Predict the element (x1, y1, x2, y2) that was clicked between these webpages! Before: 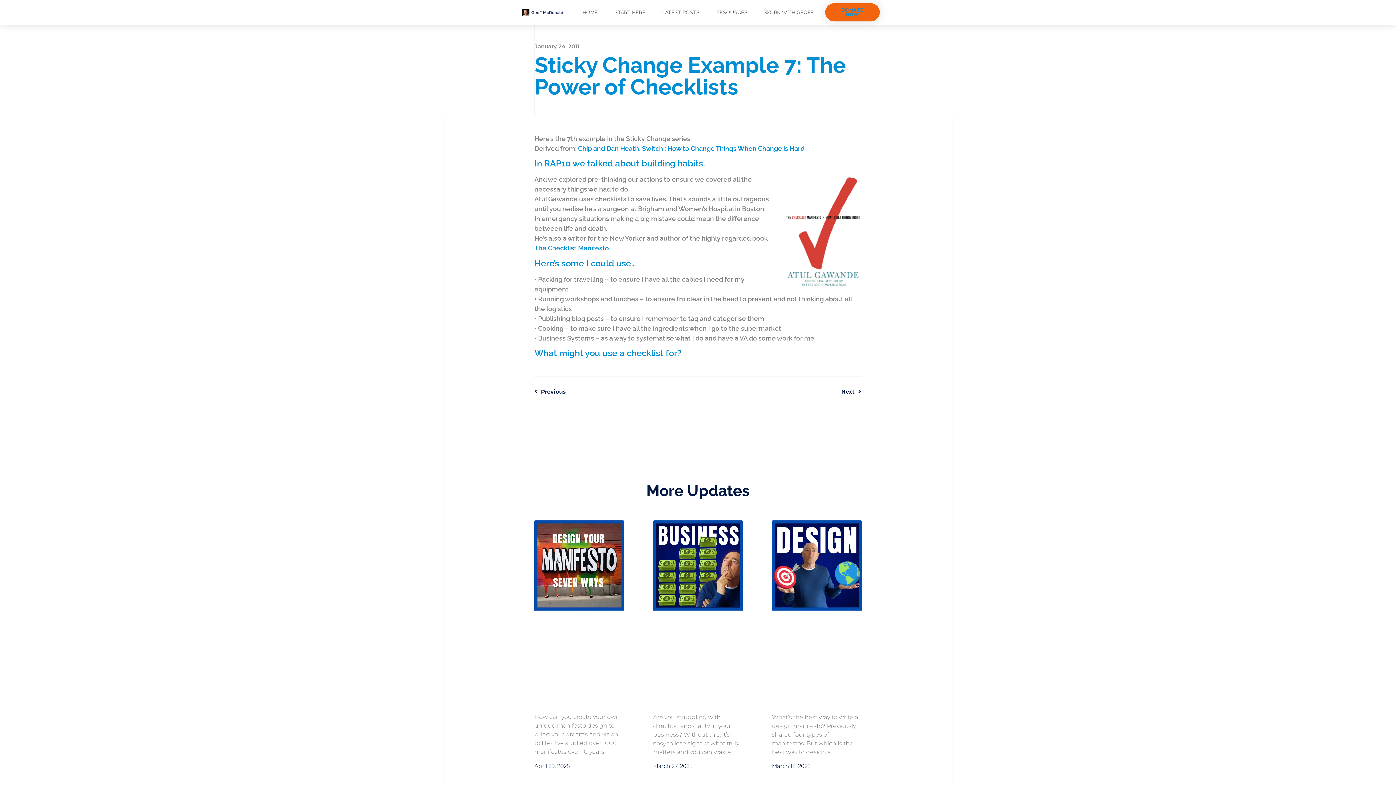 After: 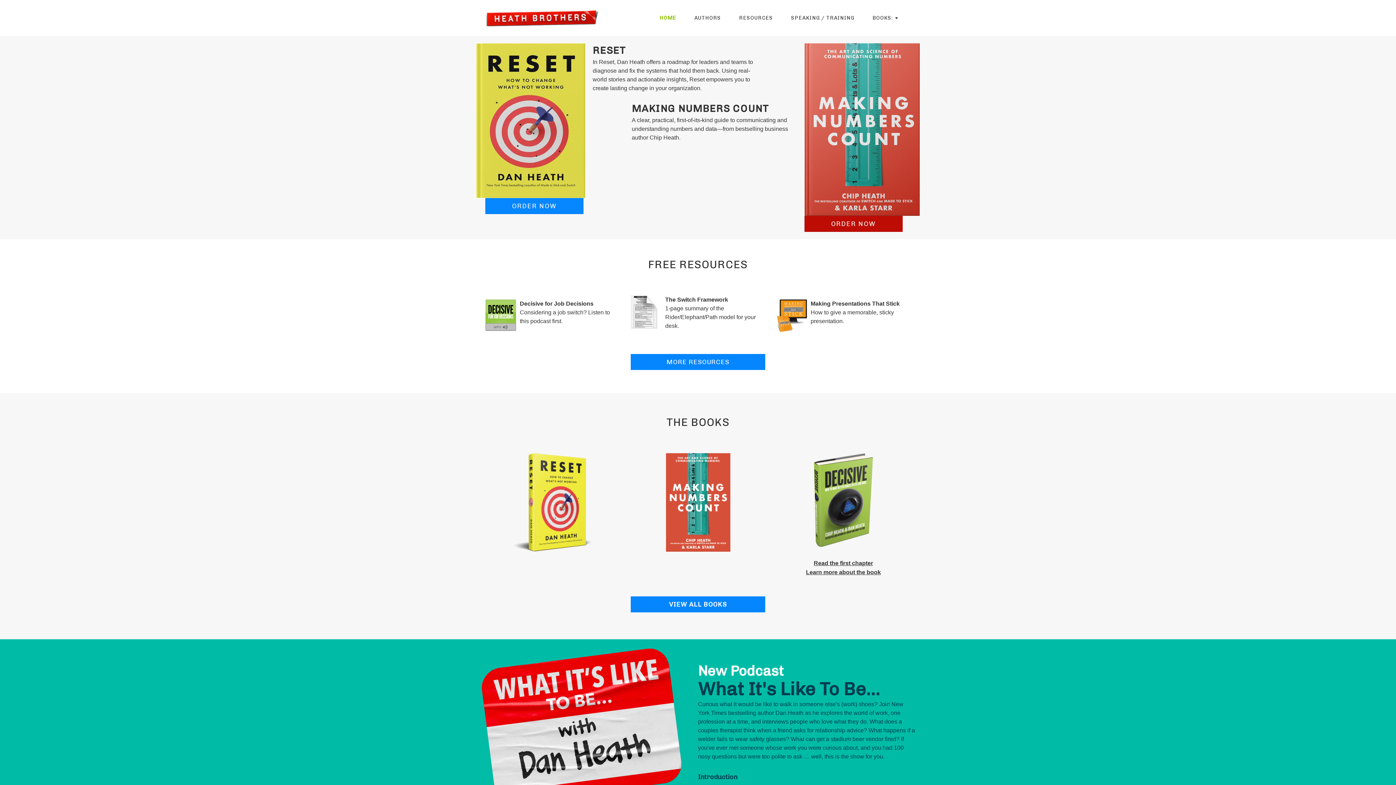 Action: bbox: (578, 144, 804, 152) label: Chip and Dan Heath, Switch : How to Change Things When Change is Hard